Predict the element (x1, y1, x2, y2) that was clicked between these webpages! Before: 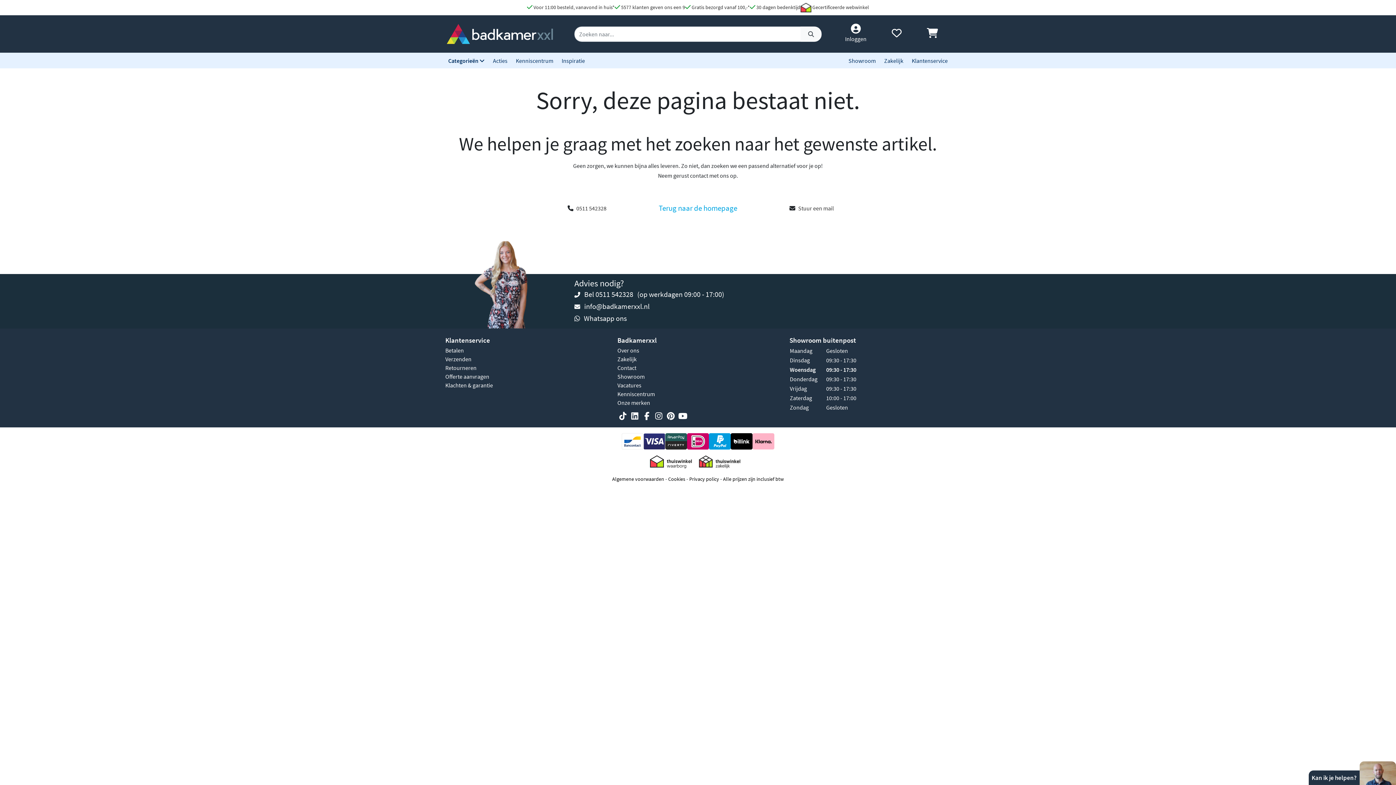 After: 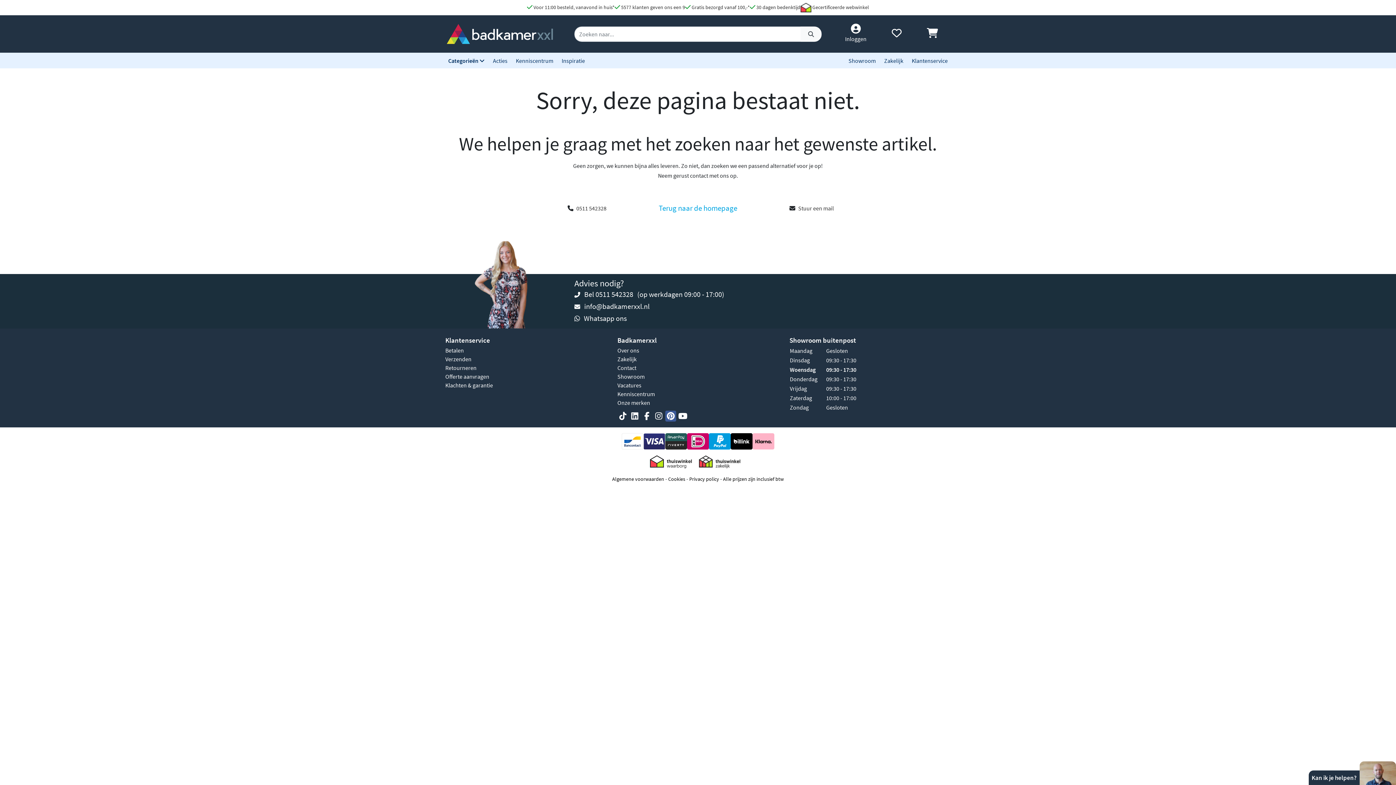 Action: bbox: (665, 410, 676, 421)